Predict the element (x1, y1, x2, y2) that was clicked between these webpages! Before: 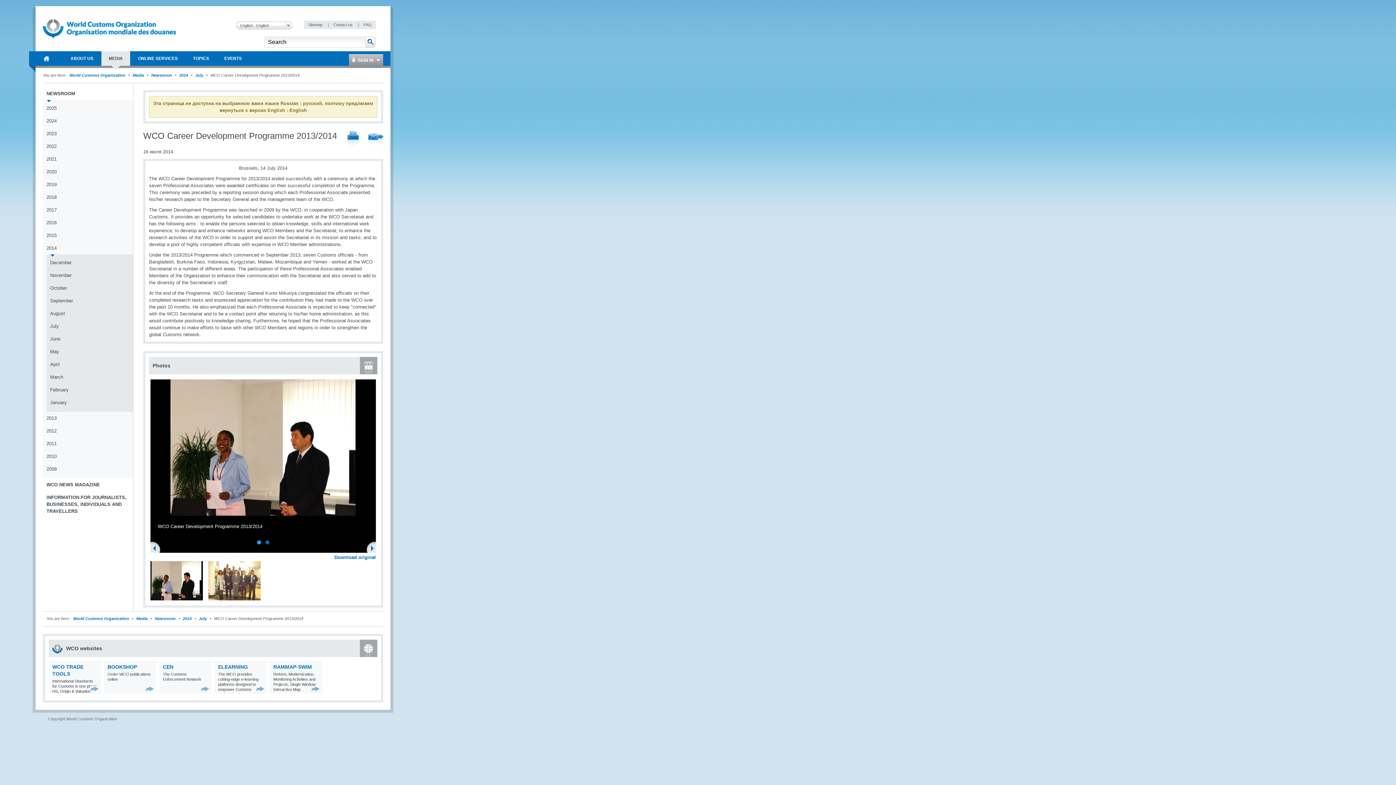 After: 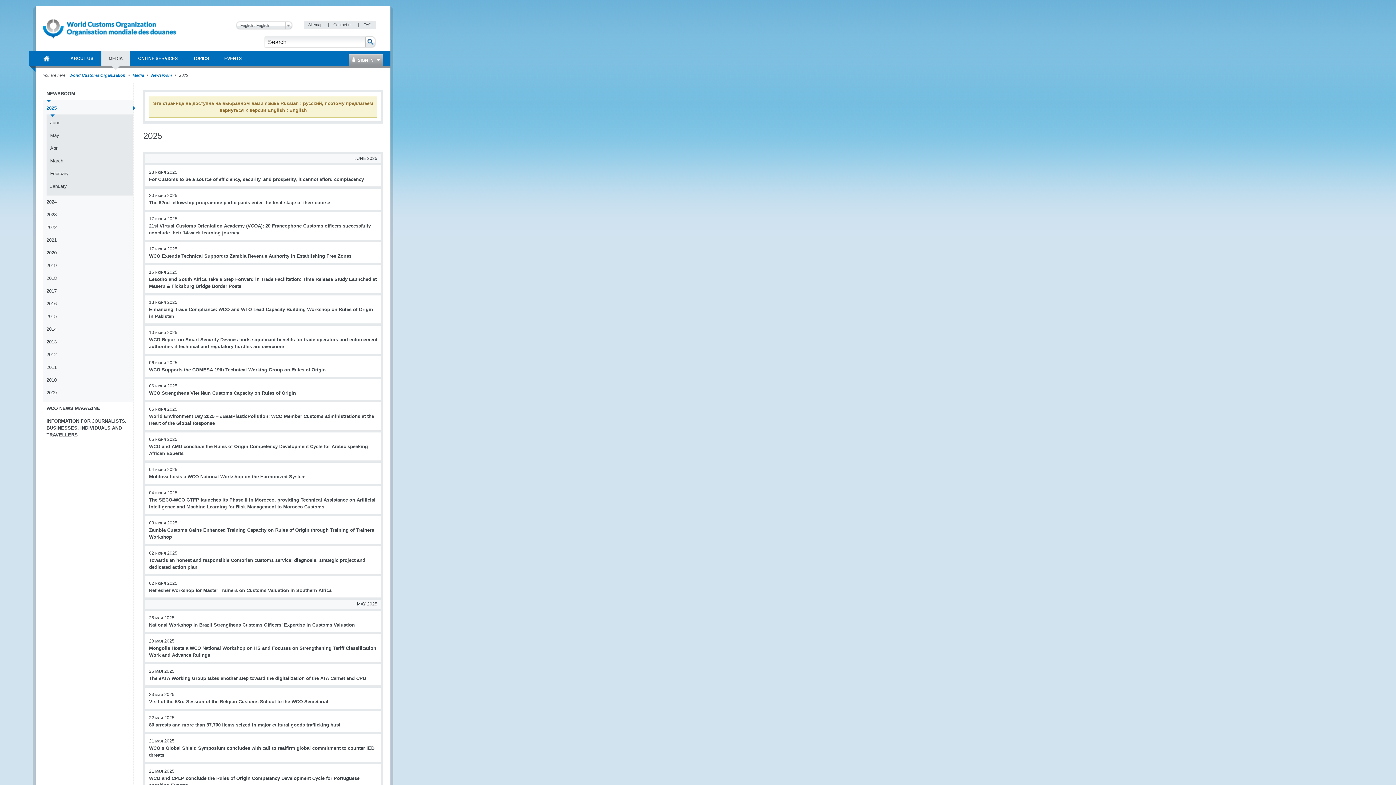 Action: label: 2025 bbox: (46, 104, 133, 114)